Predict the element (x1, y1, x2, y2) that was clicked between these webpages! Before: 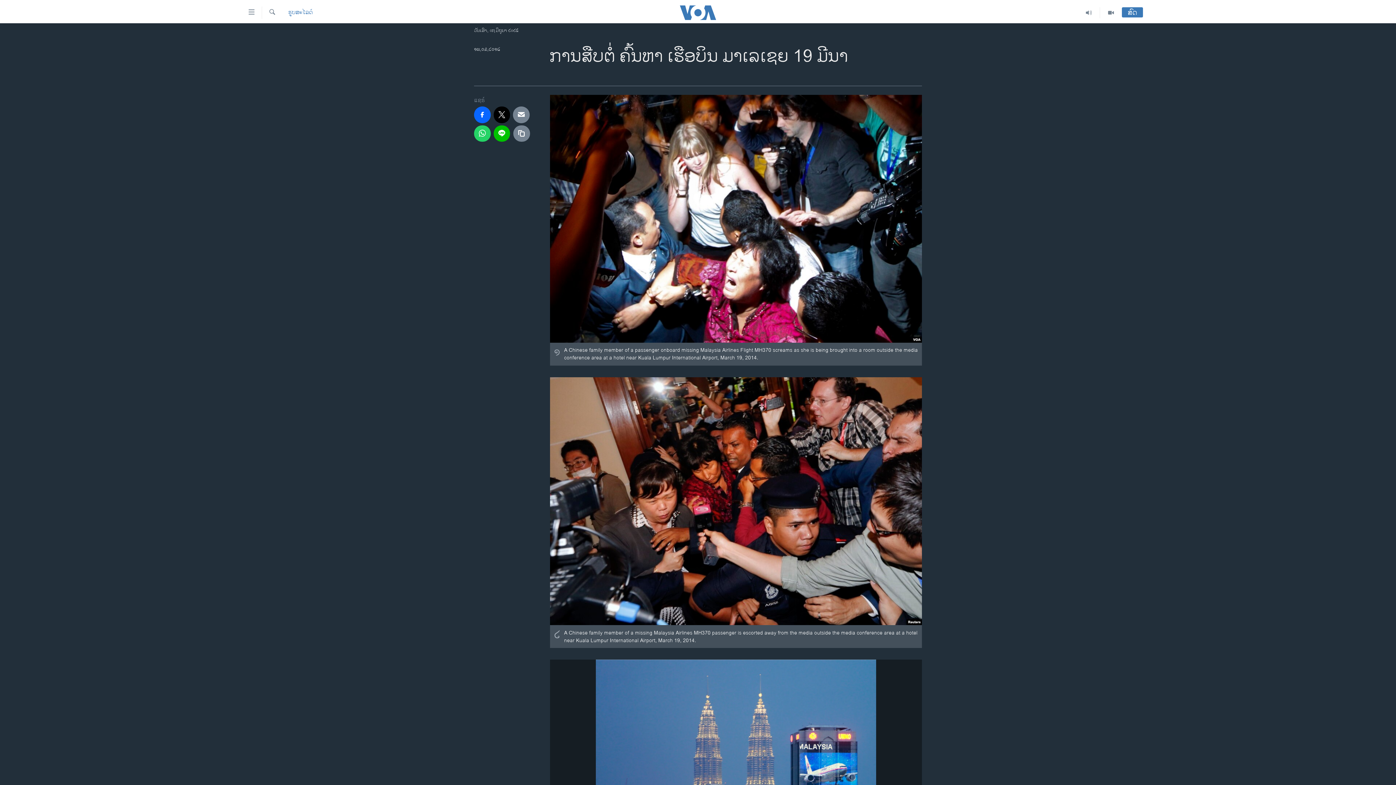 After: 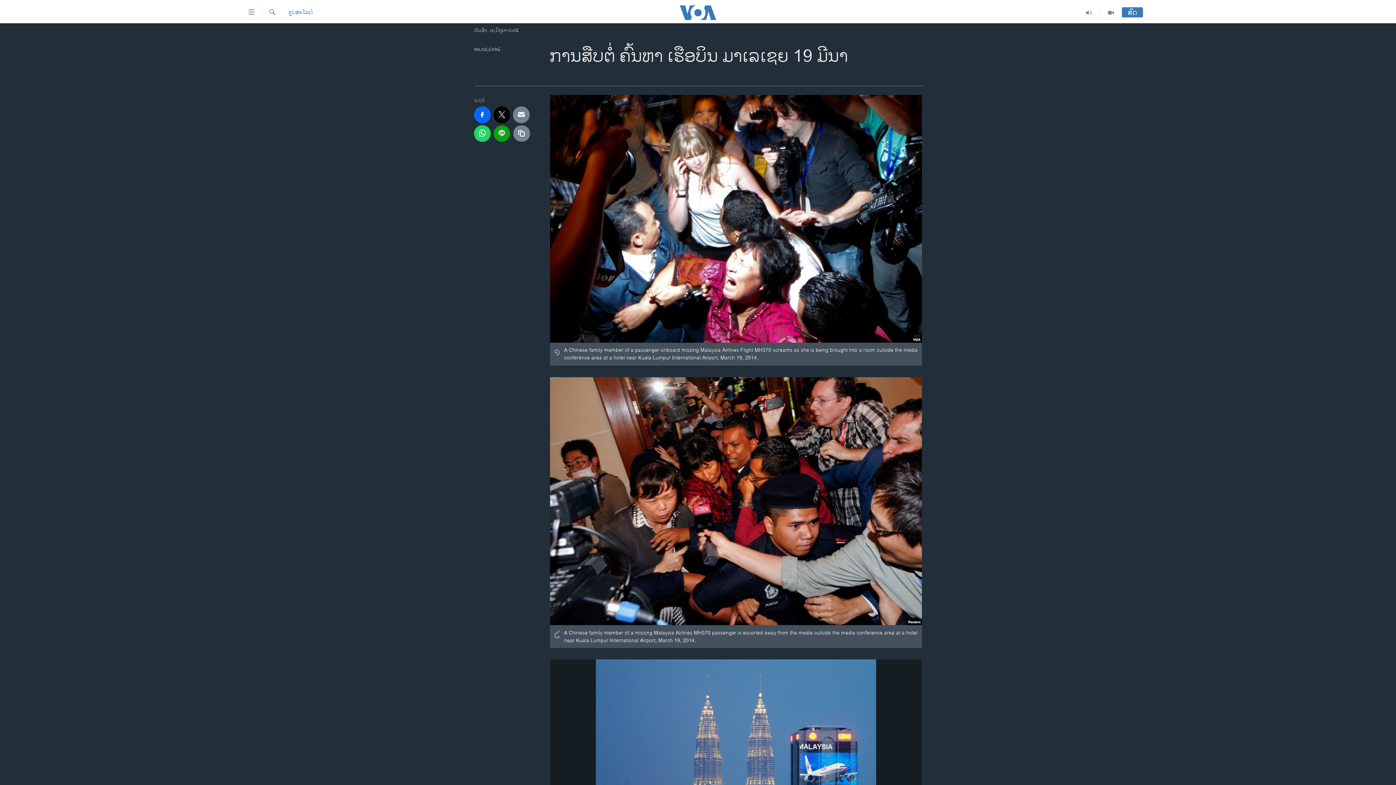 Action: bbox: (493, 125, 510, 141)